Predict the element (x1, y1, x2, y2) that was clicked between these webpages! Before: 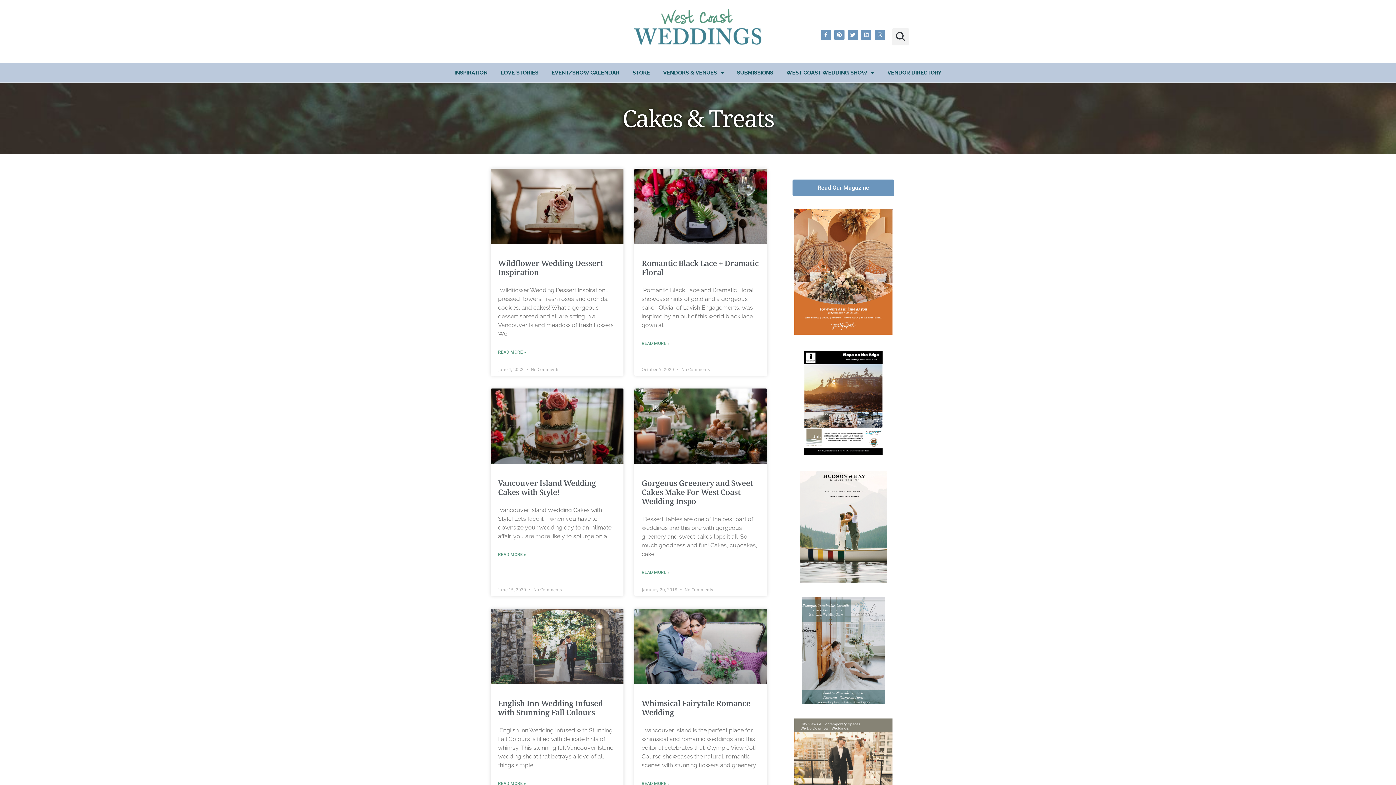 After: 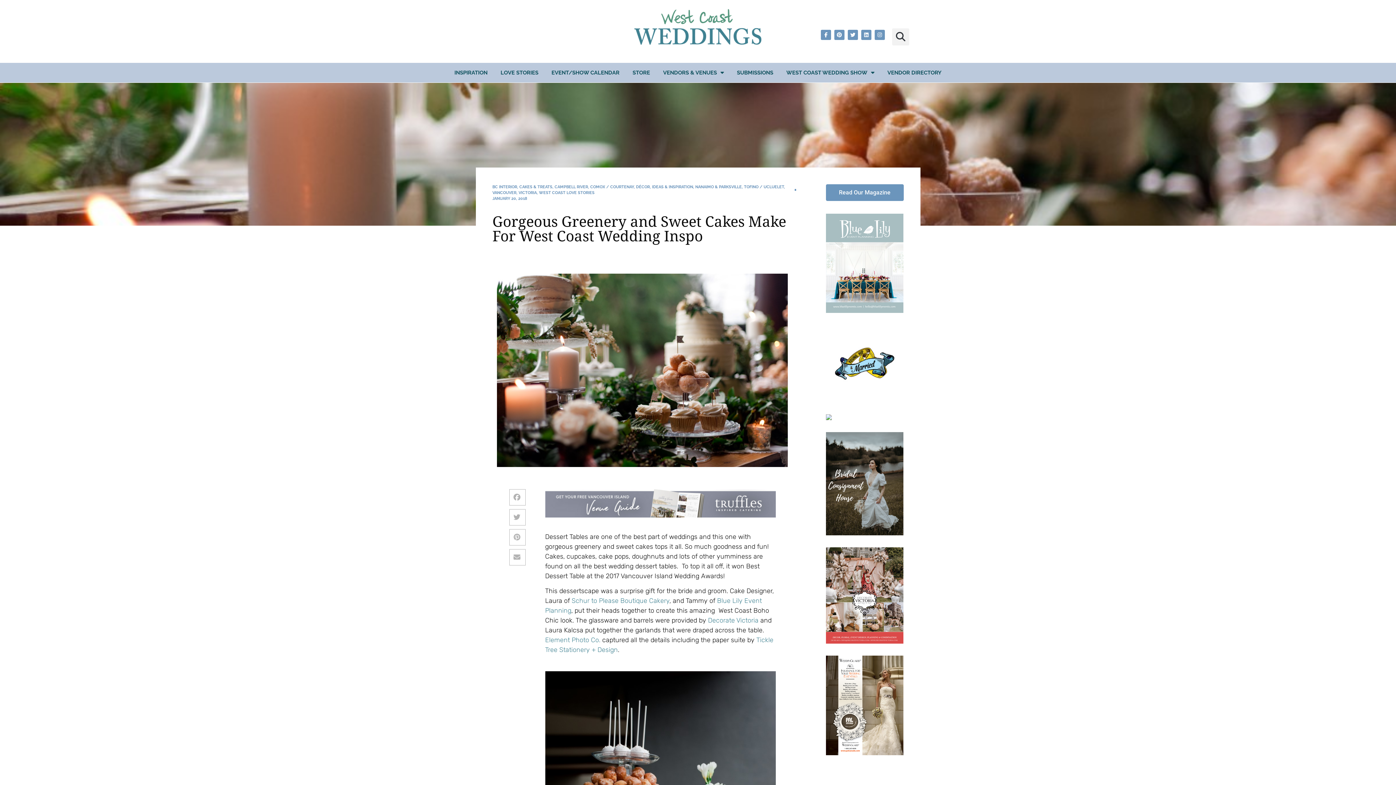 Action: bbox: (641, 569, 669, 576) label: Read more about Gorgeous Greenery and Sweet Cakes Make For West Coast Wedding Inspo